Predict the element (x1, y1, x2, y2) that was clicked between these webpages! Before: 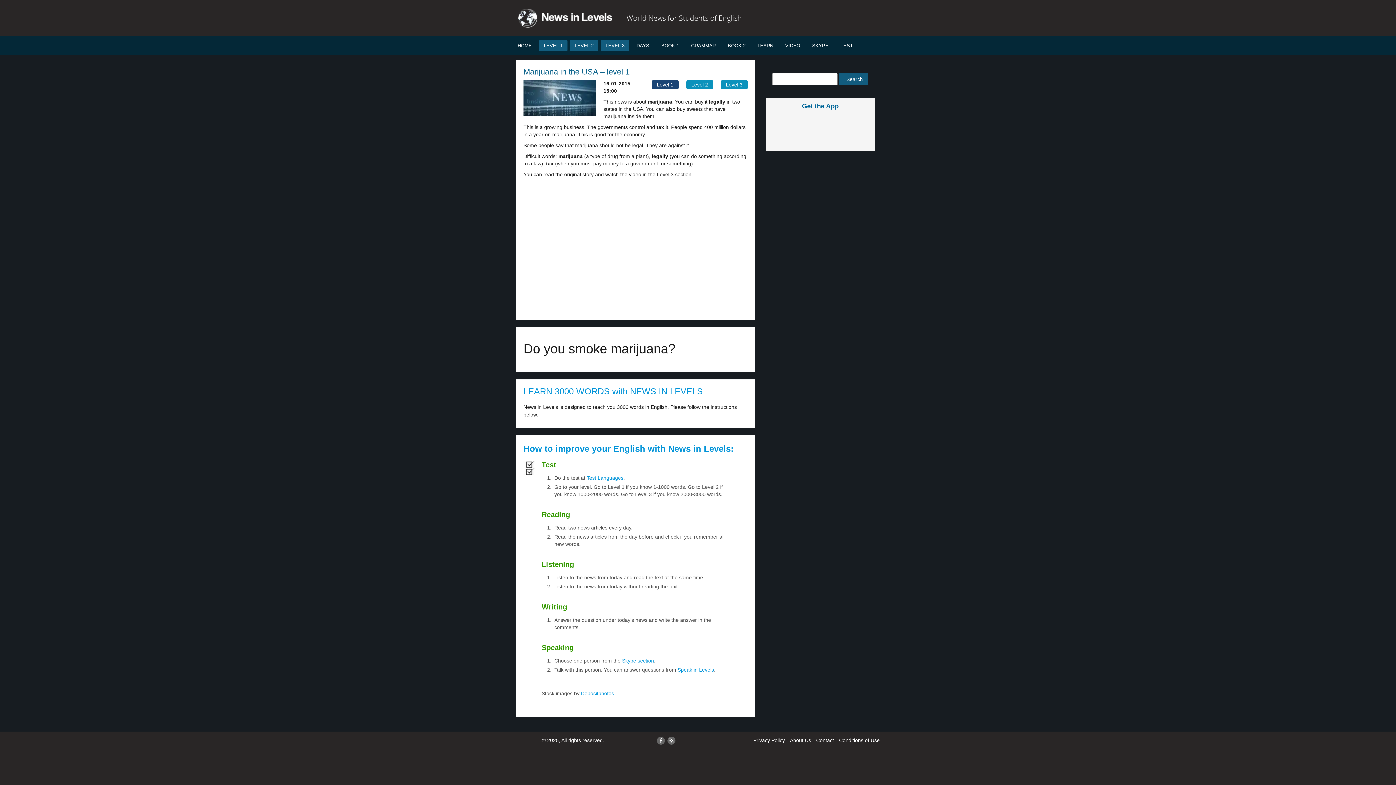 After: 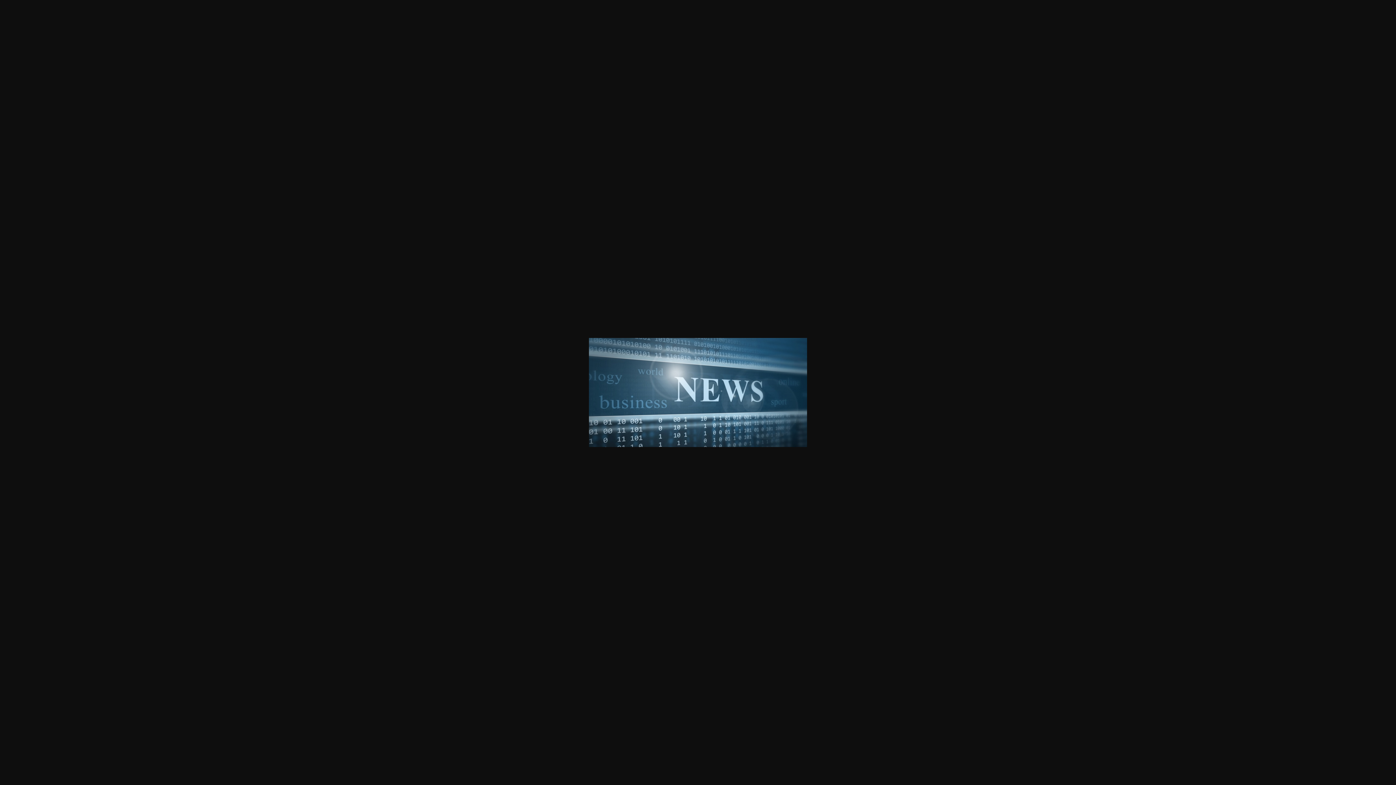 Action: bbox: (523, 94, 596, 100)